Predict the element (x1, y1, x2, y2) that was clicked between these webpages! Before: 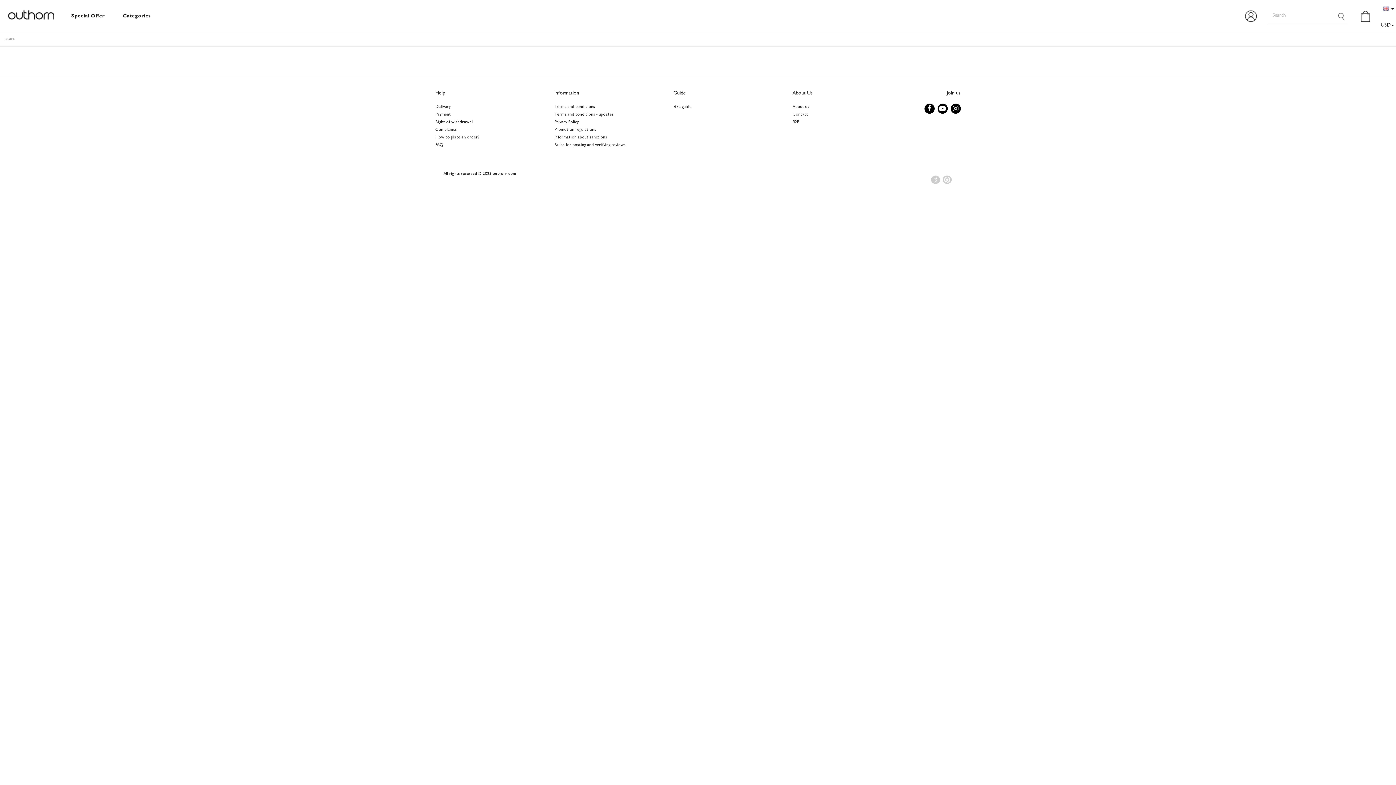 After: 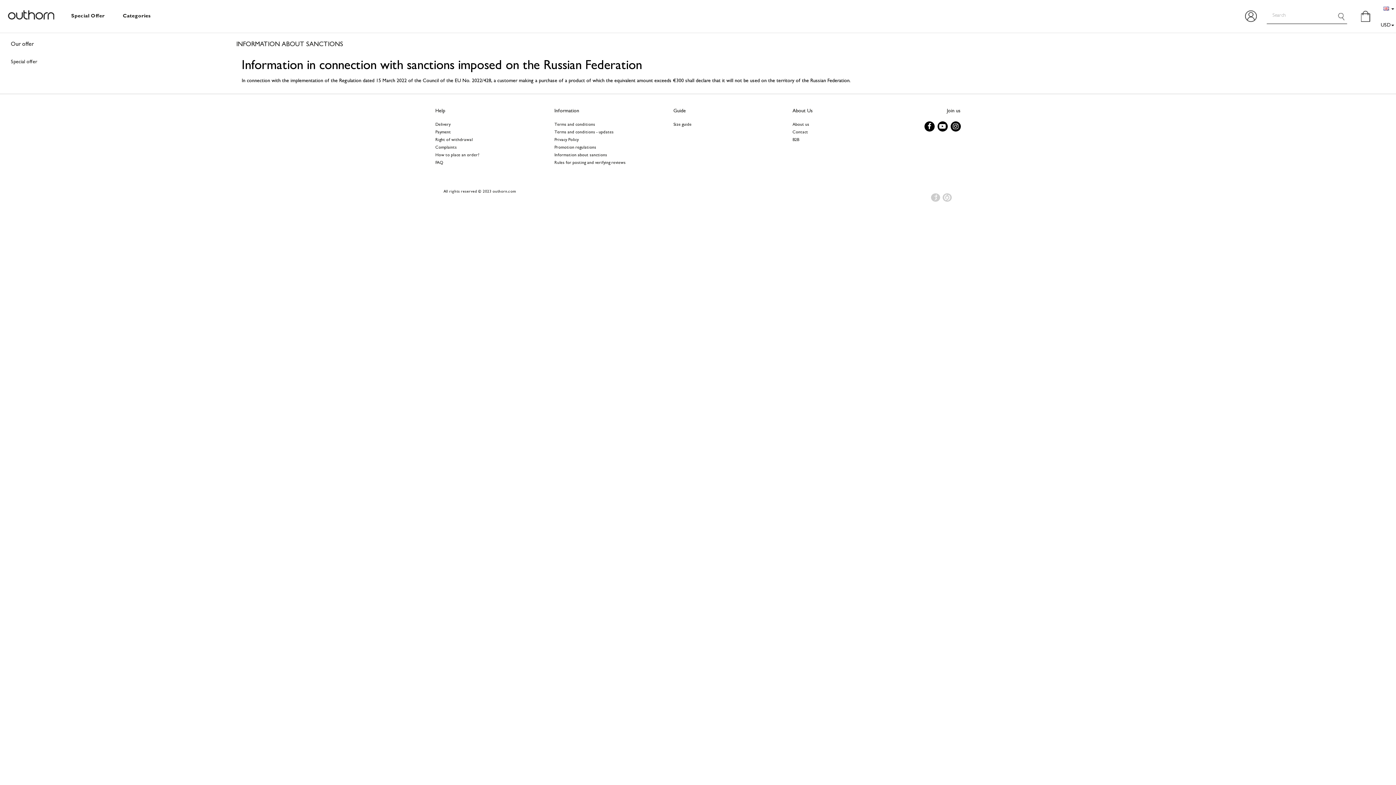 Action: label: Information about sanctions bbox: (554, 135, 607, 140)